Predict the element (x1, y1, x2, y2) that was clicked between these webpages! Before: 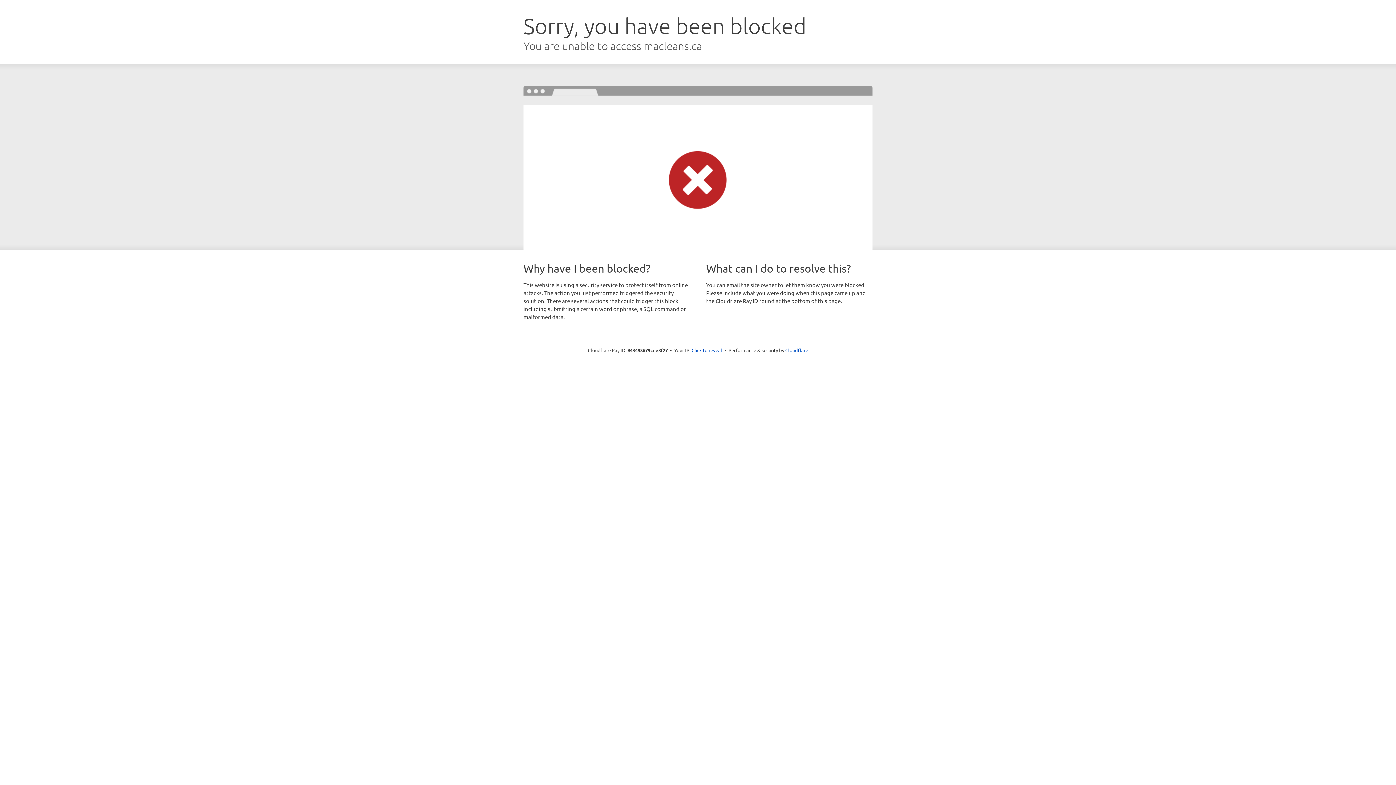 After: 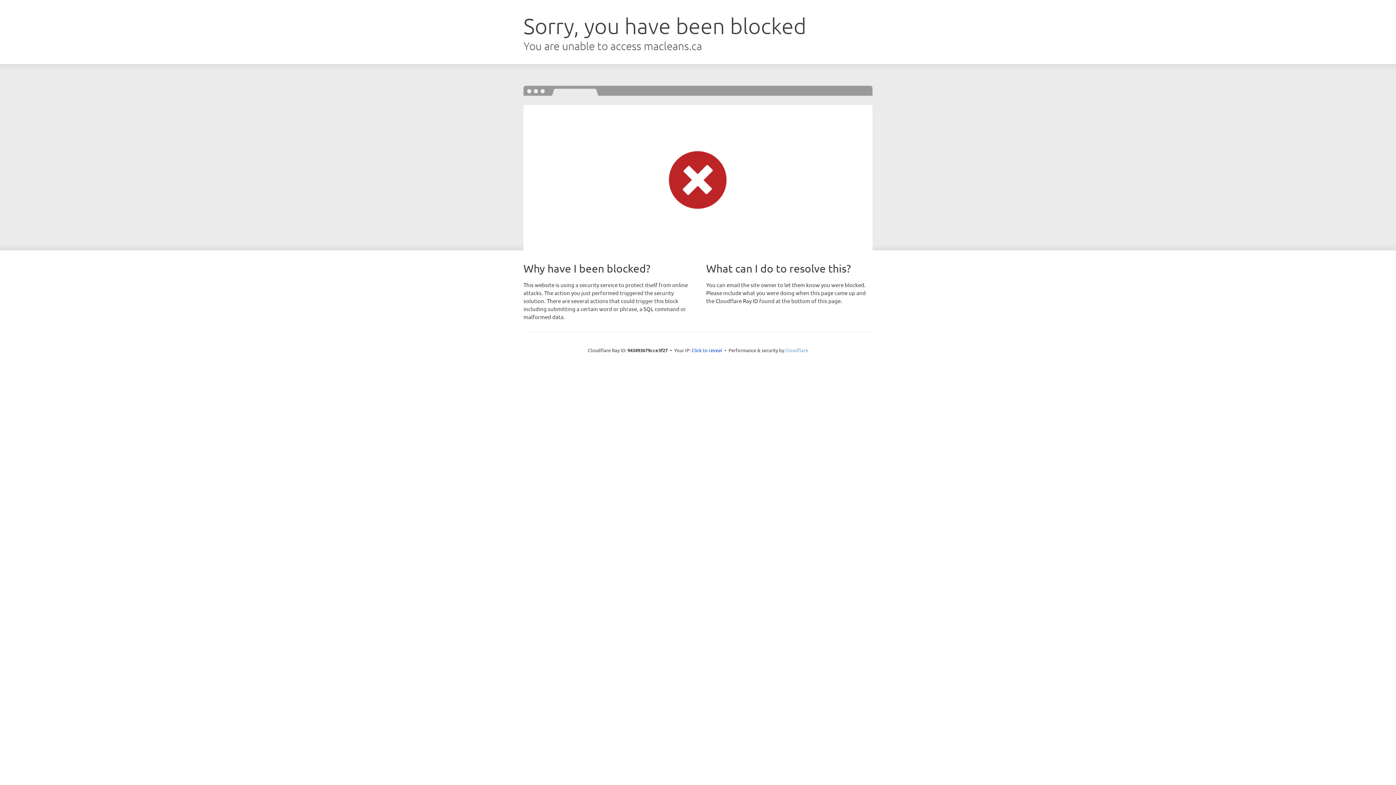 Action: label: Cloudflare bbox: (785, 347, 808, 353)